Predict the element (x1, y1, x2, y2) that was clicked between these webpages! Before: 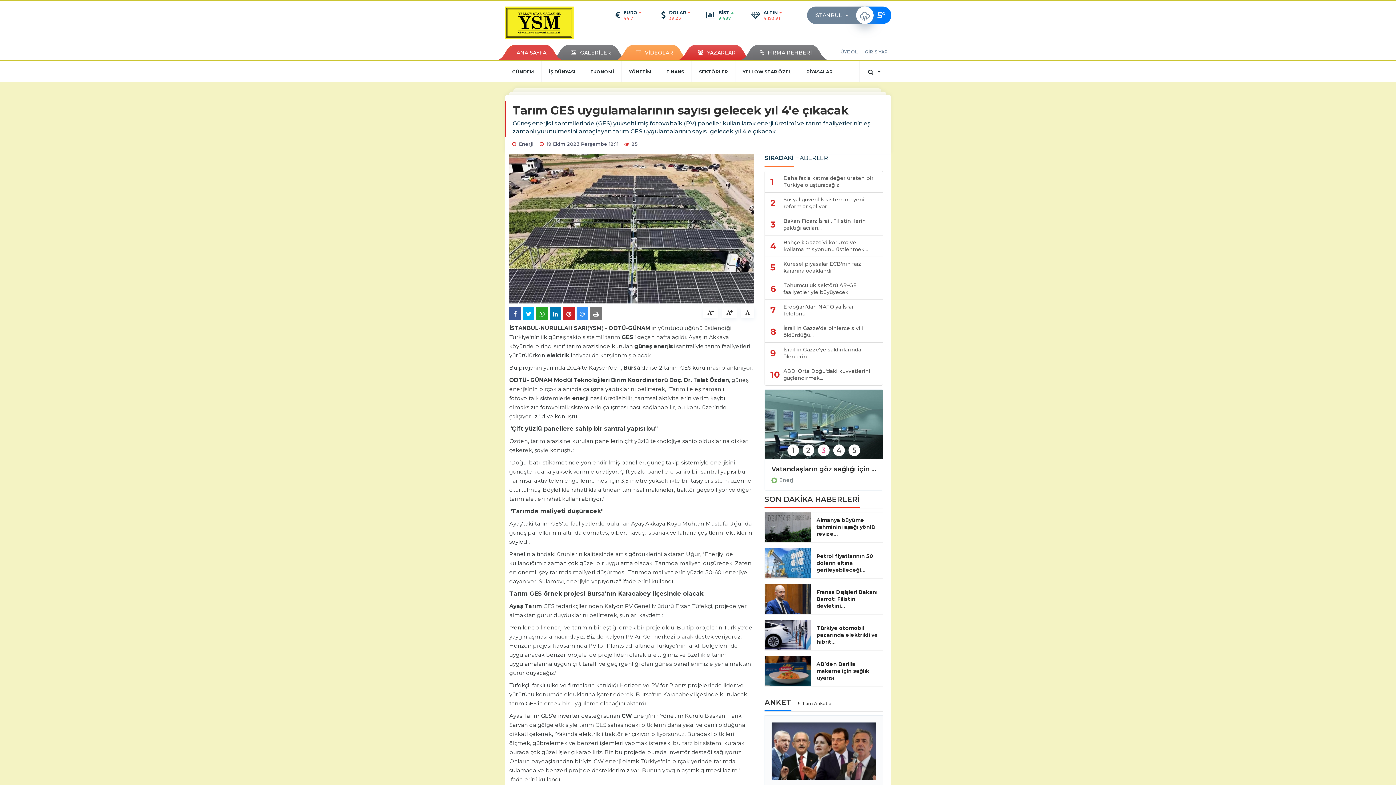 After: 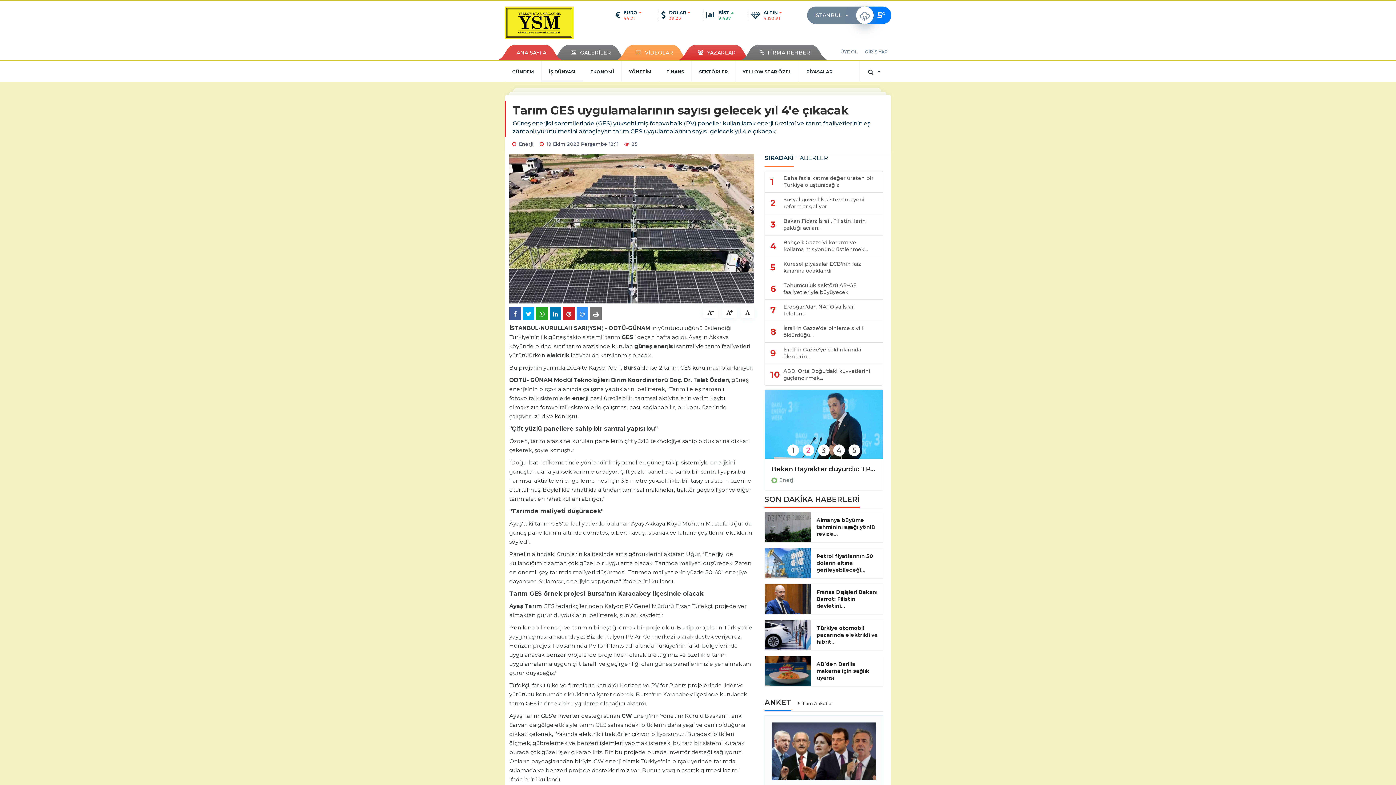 Action: bbox: (541, 61, 582, 81) label: İŞ DÜNYASI